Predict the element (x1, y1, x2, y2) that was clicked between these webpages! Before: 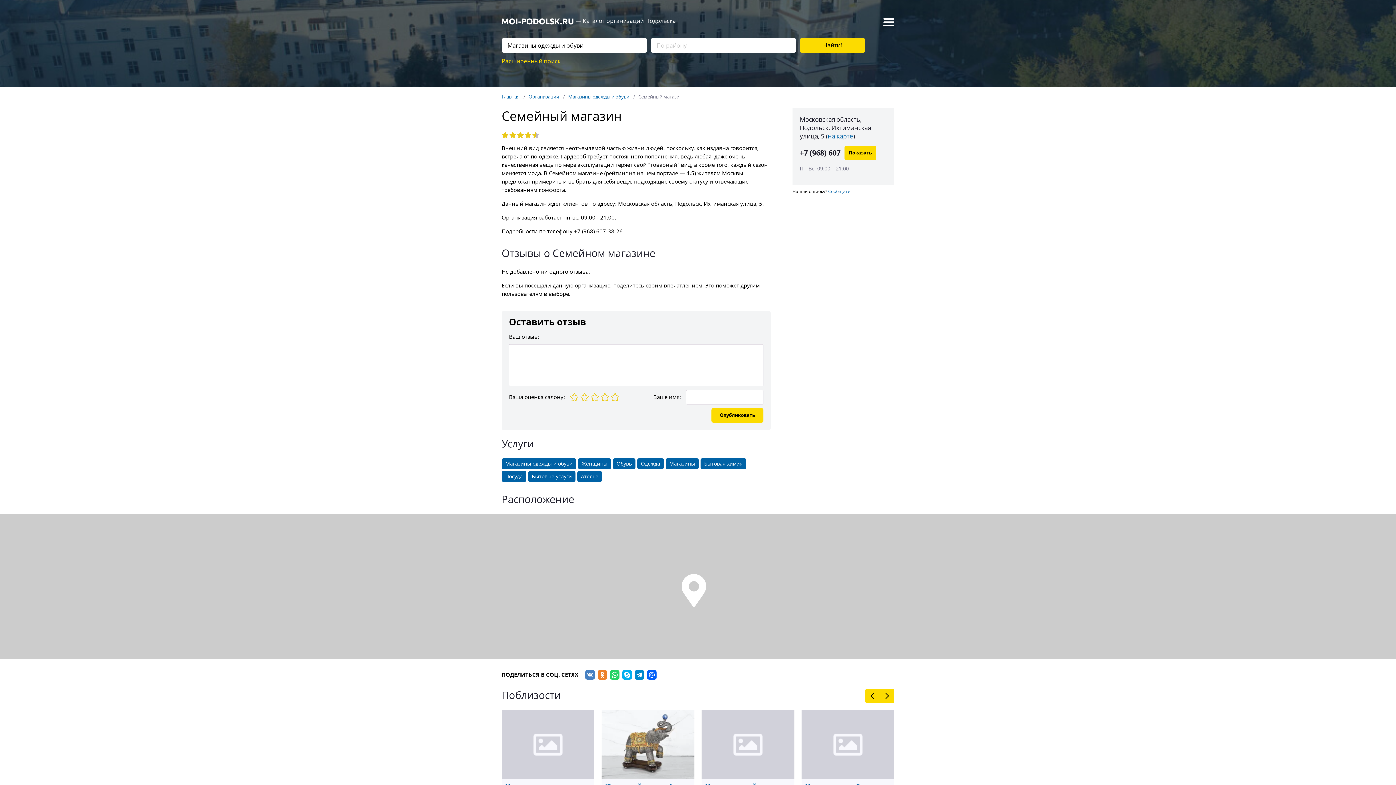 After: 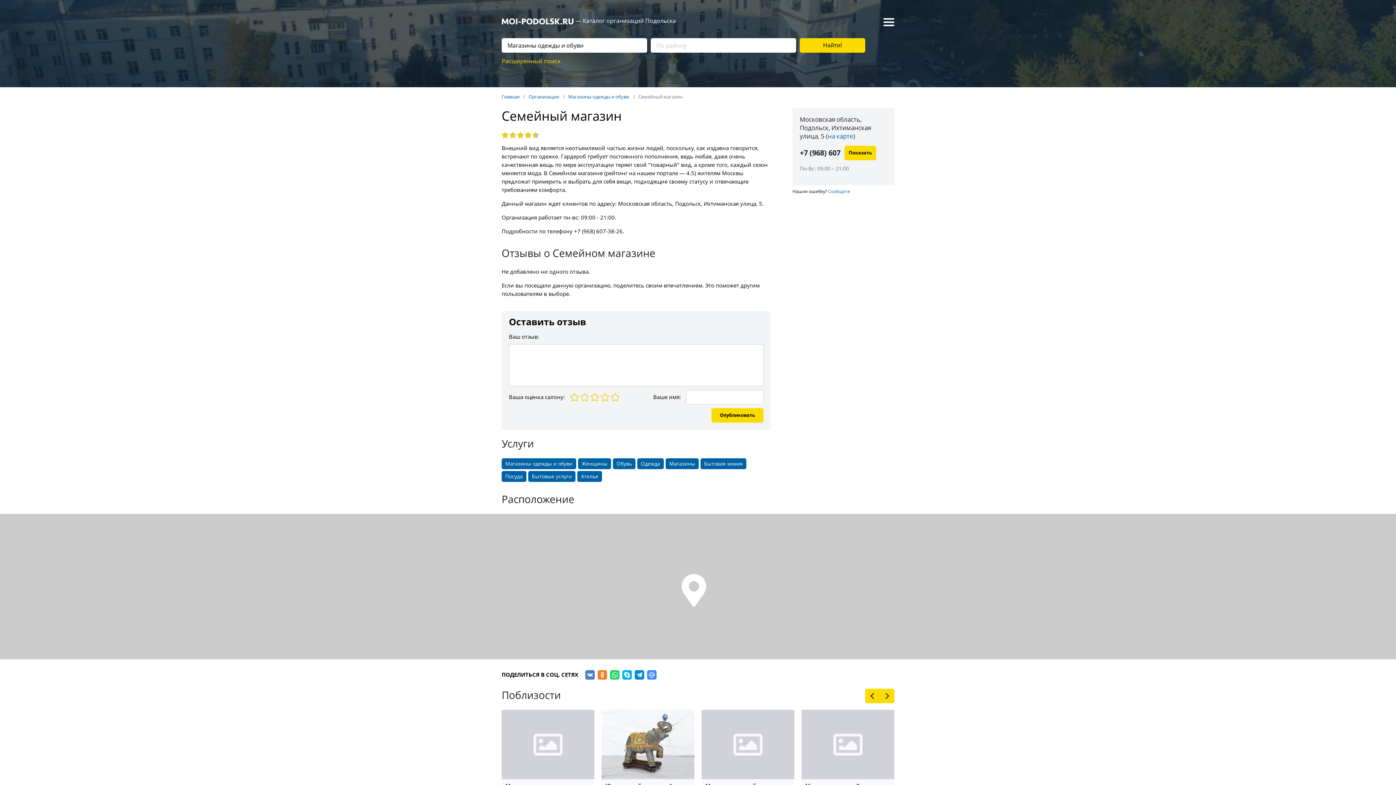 Action: bbox: (647, 670, 656, 680)